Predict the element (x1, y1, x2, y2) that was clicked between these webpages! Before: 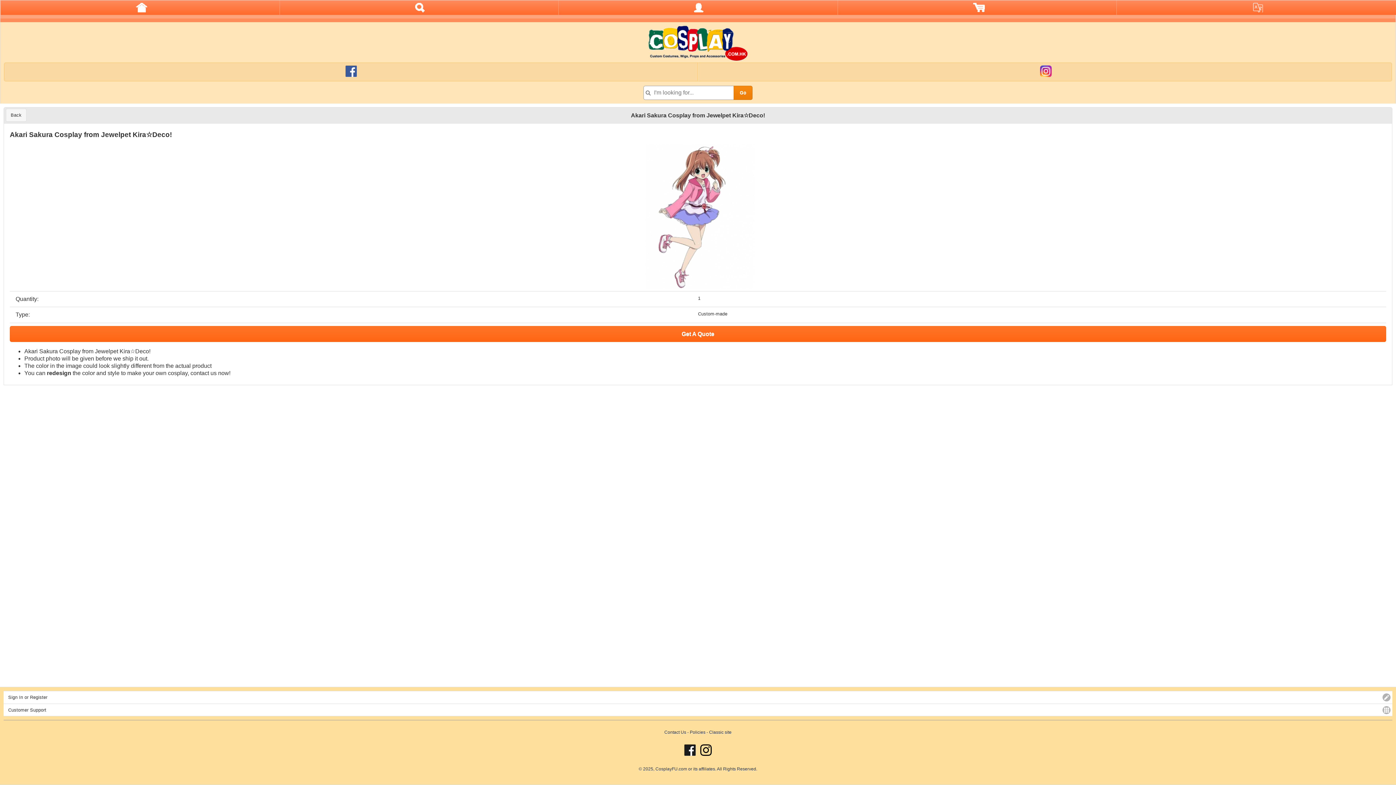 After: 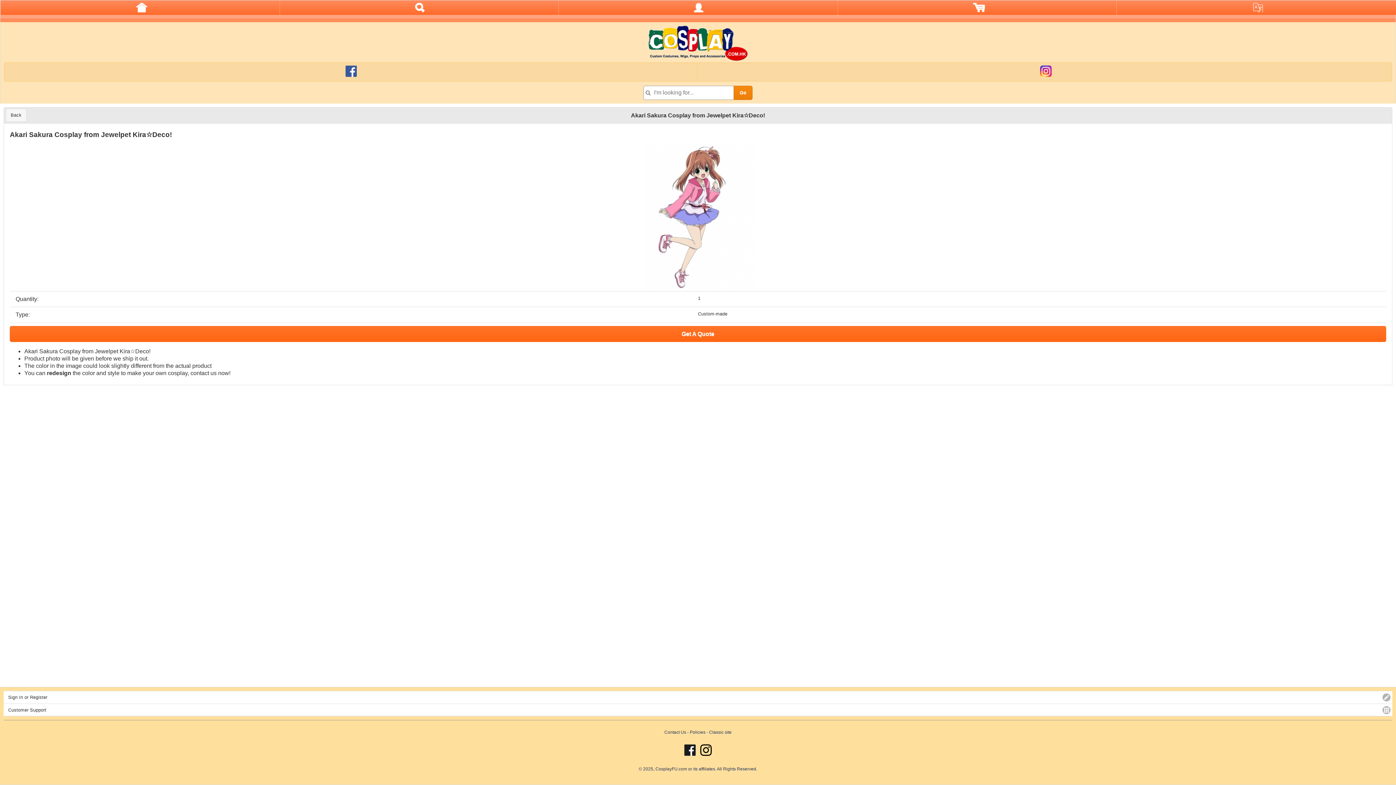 Action: bbox: (700, 752, 712, 757)